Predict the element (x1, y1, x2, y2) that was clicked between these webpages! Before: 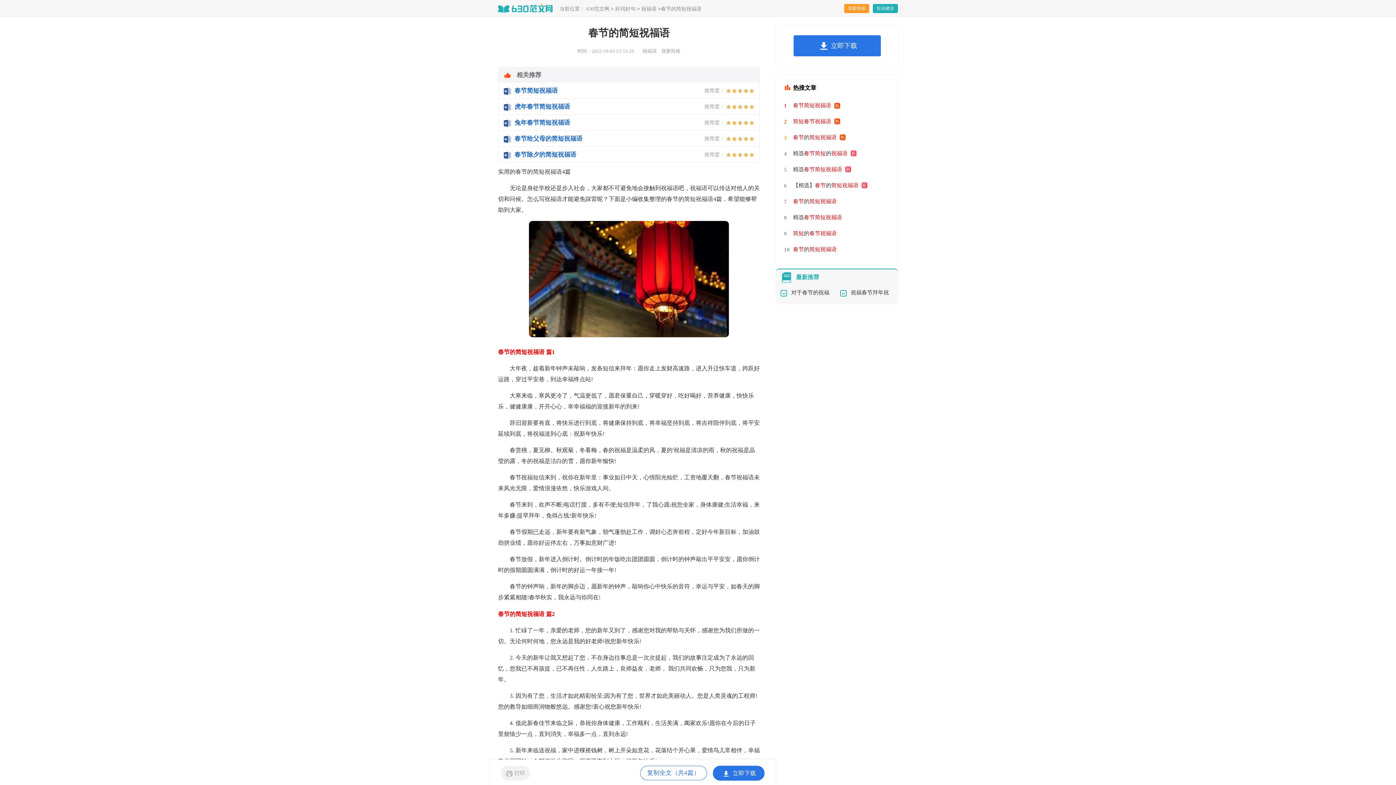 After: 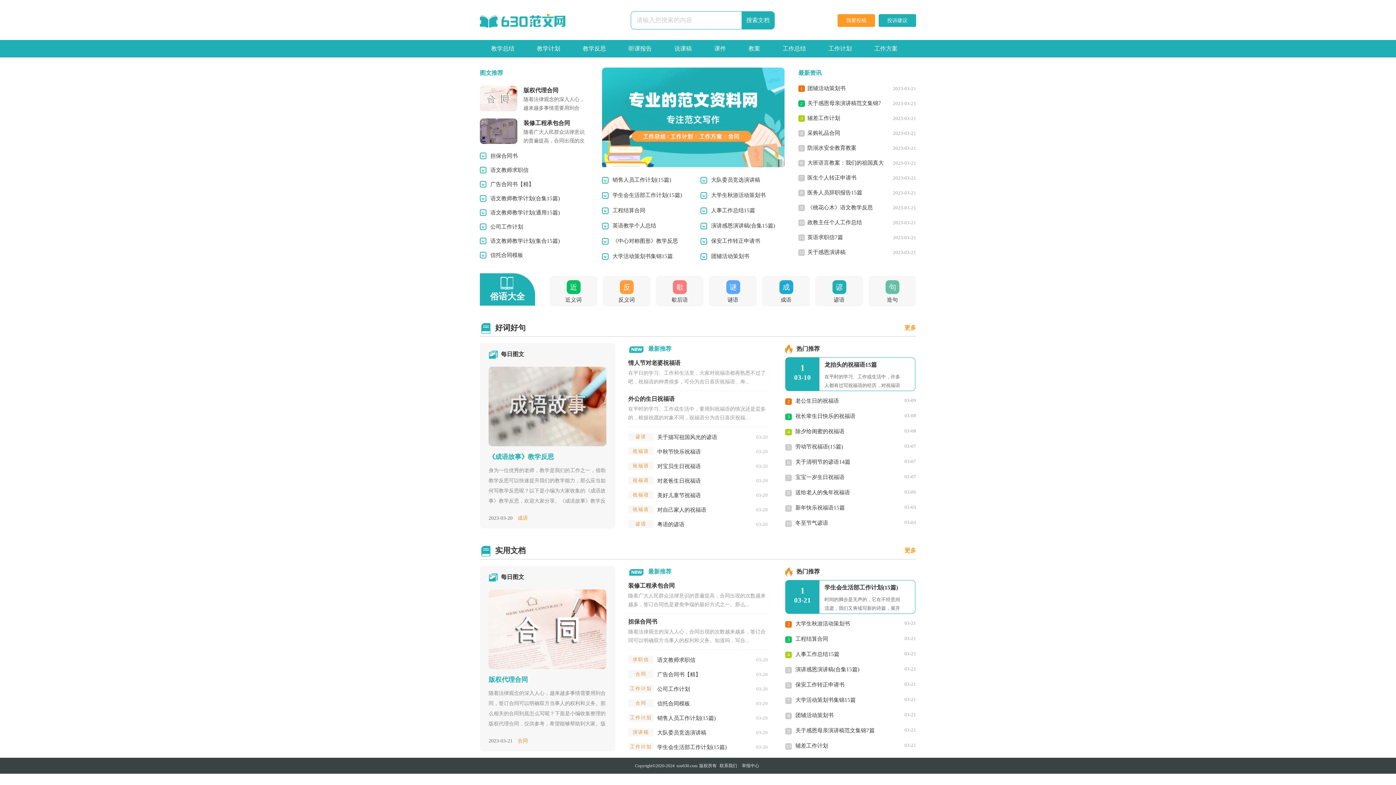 Action: label: 630范文网 bbox: (585, 6, 610, 11)